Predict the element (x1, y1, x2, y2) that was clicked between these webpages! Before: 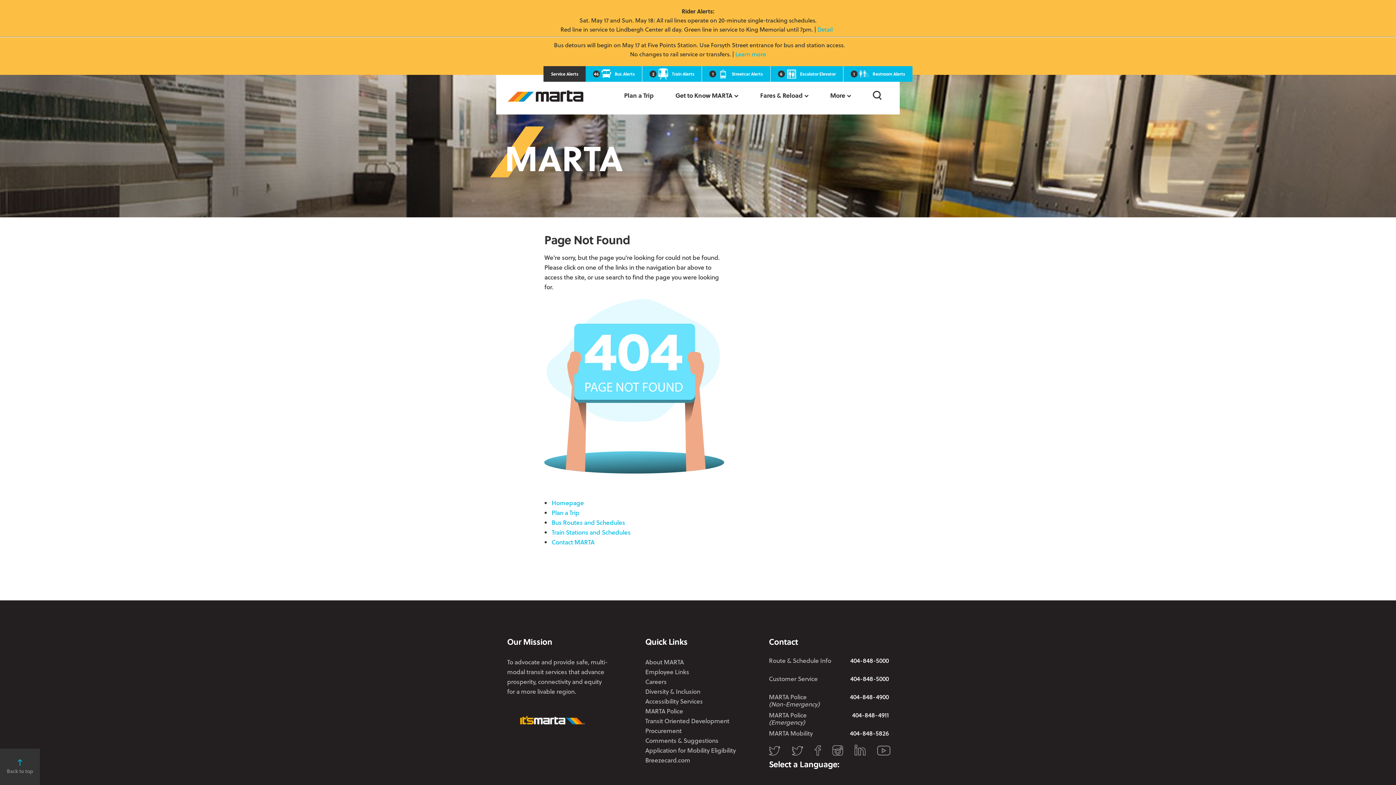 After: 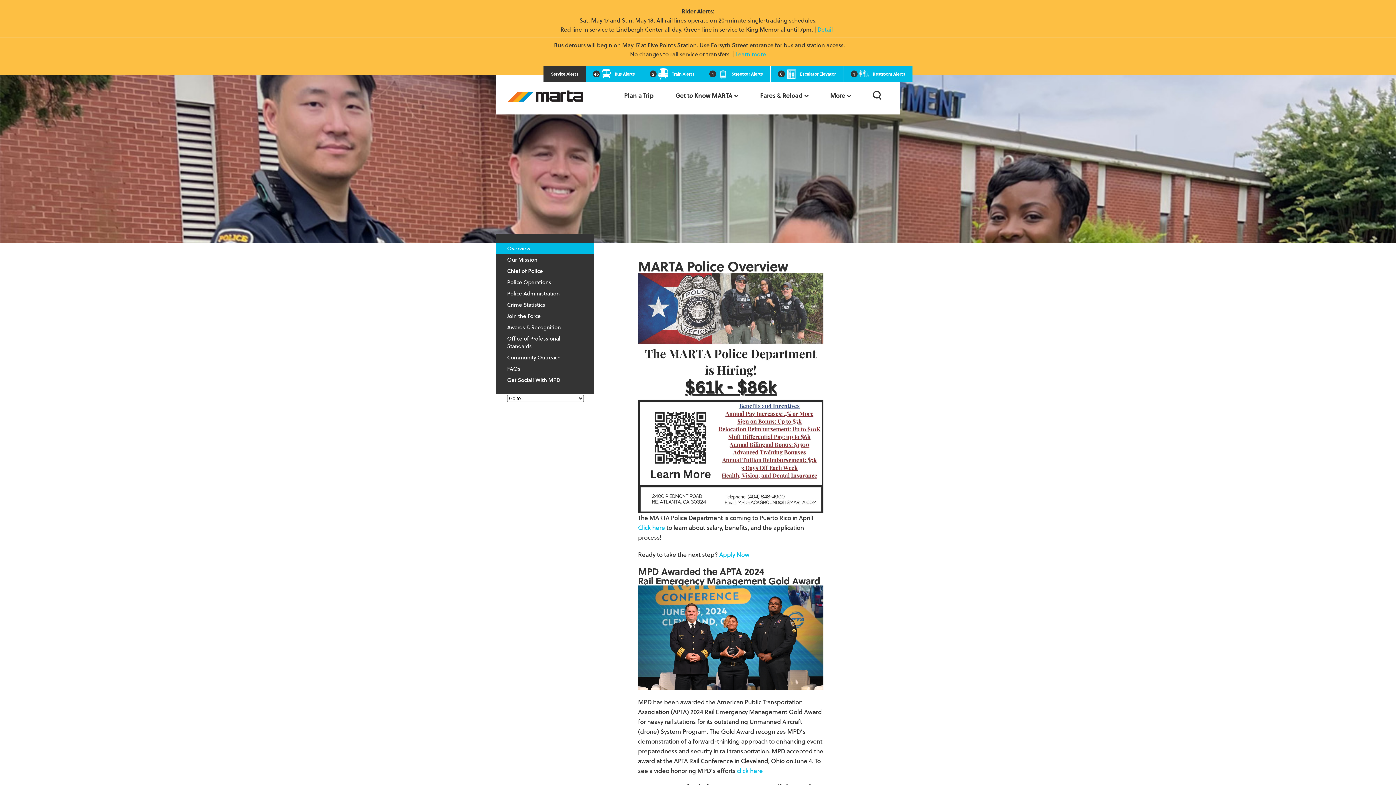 Action: bbox: (645, 706, 683, 715) label: MARTA Police